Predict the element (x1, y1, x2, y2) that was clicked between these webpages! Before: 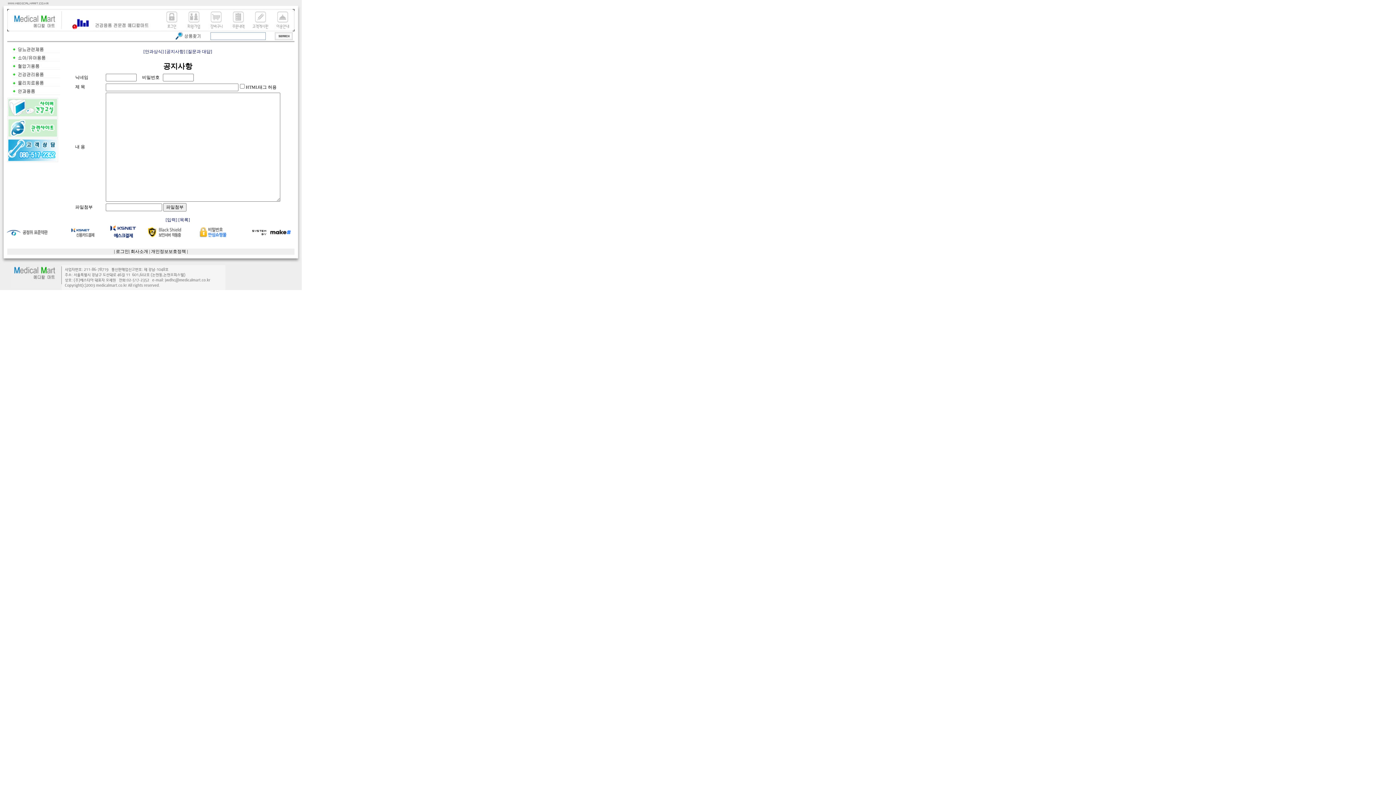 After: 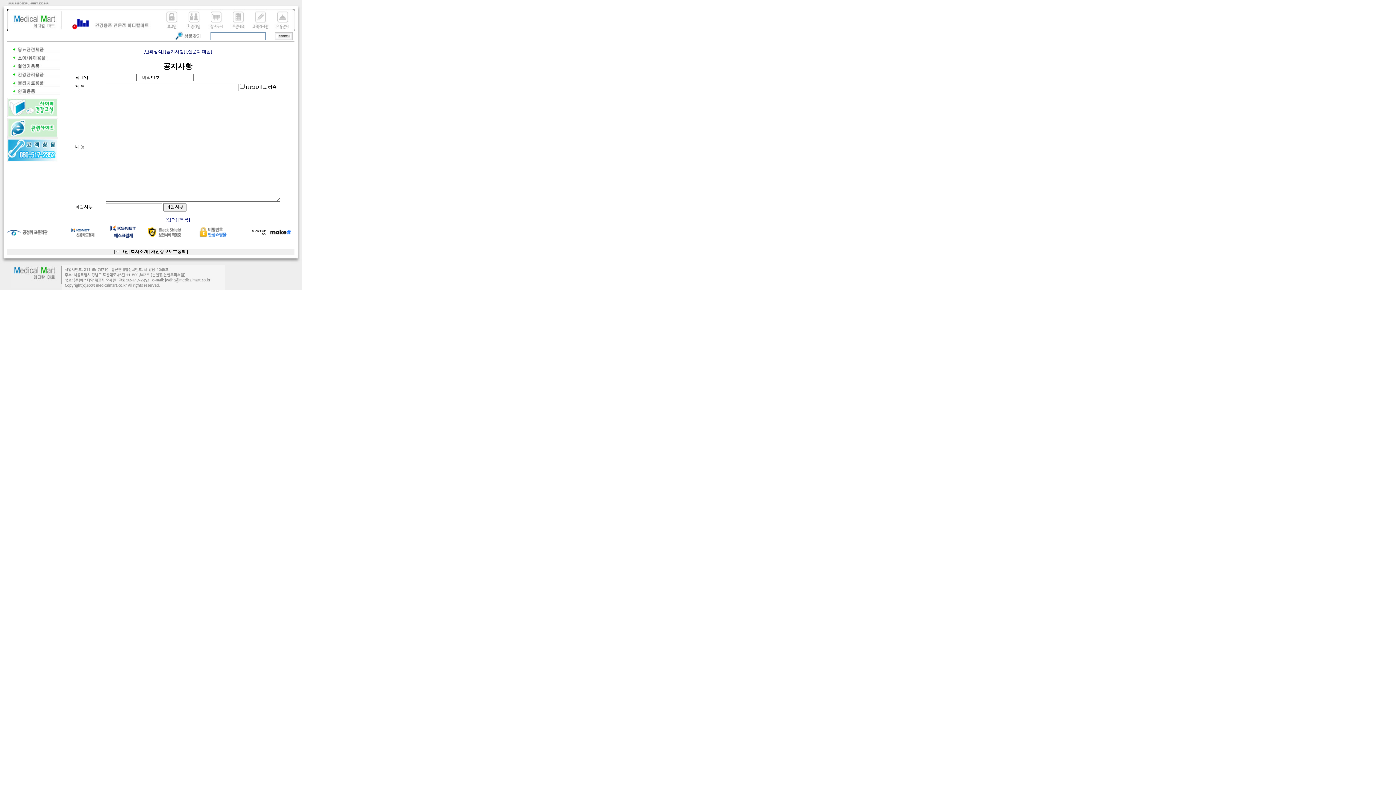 Action: bbox: (136, 229, 191, 234)